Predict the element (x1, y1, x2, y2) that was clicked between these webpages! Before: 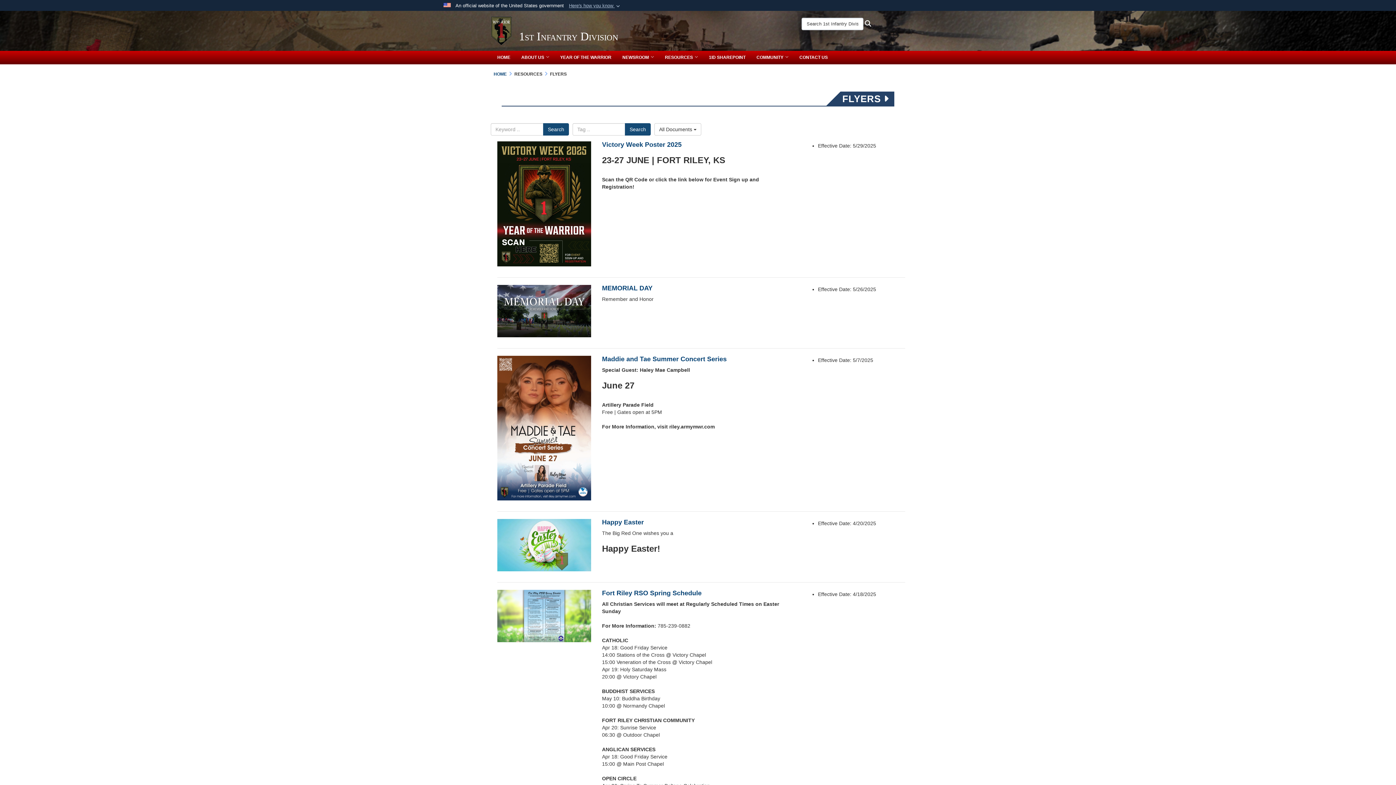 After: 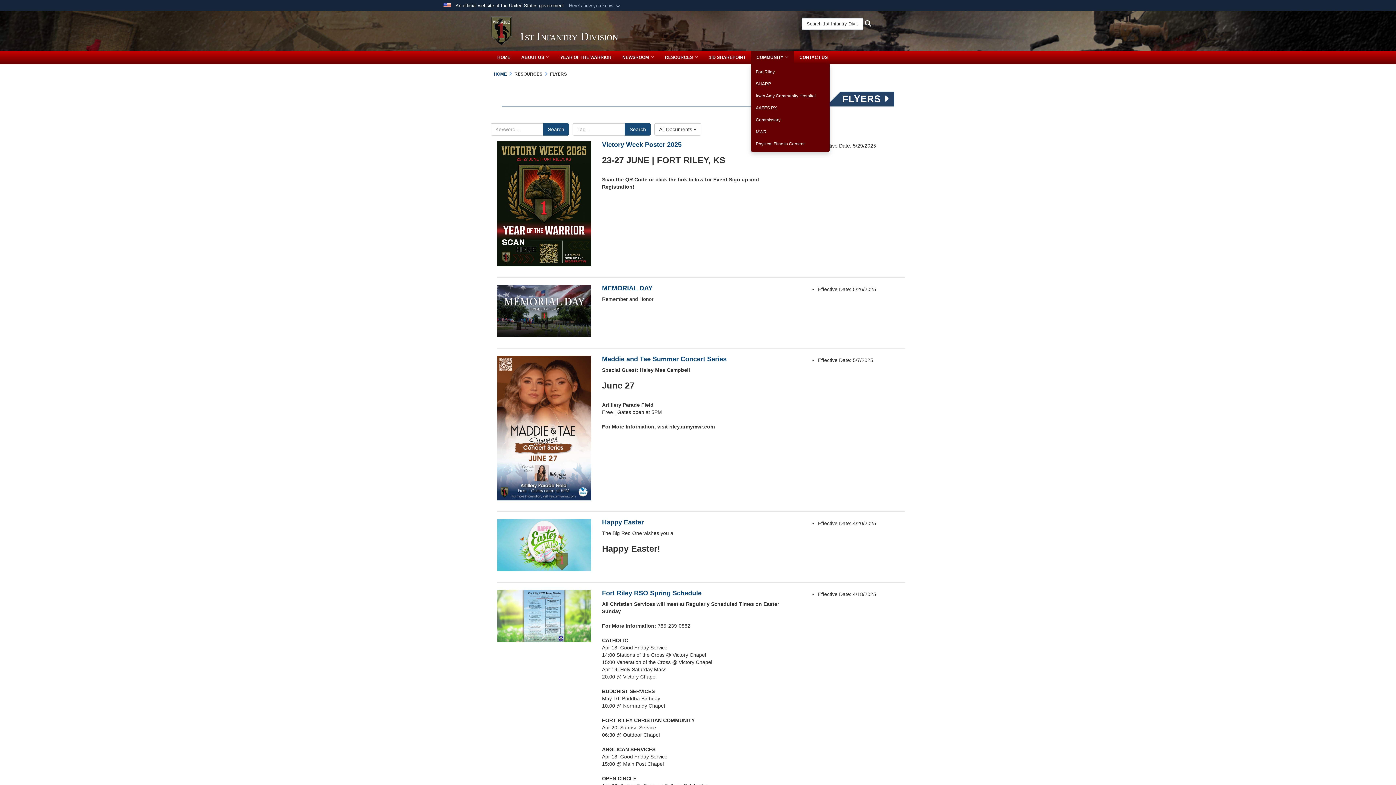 Action: label: COMMUNITY bbox: (751, 50, 794, 64)